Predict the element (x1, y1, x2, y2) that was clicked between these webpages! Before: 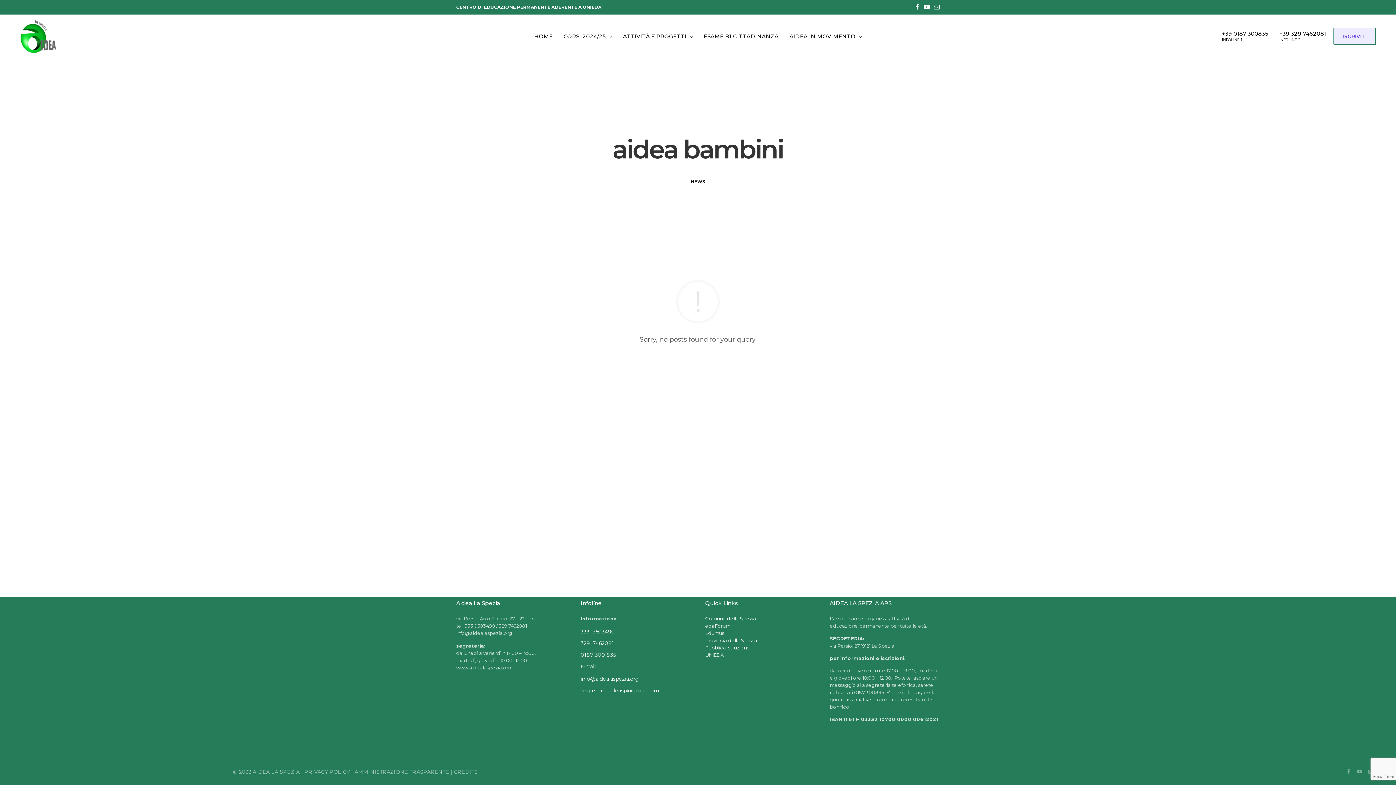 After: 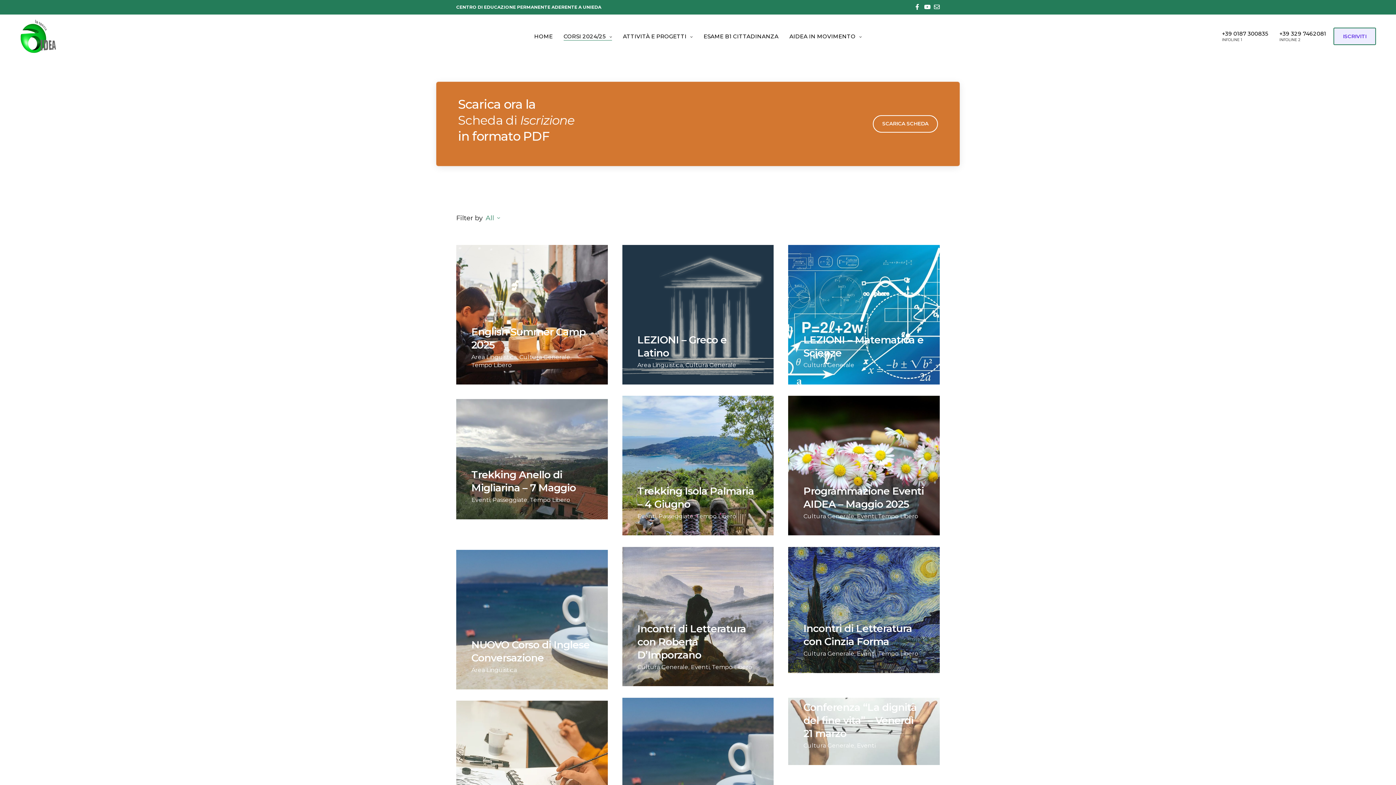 Action: bbox: (563, 26, 612, 46) label: CORSI 2024/25